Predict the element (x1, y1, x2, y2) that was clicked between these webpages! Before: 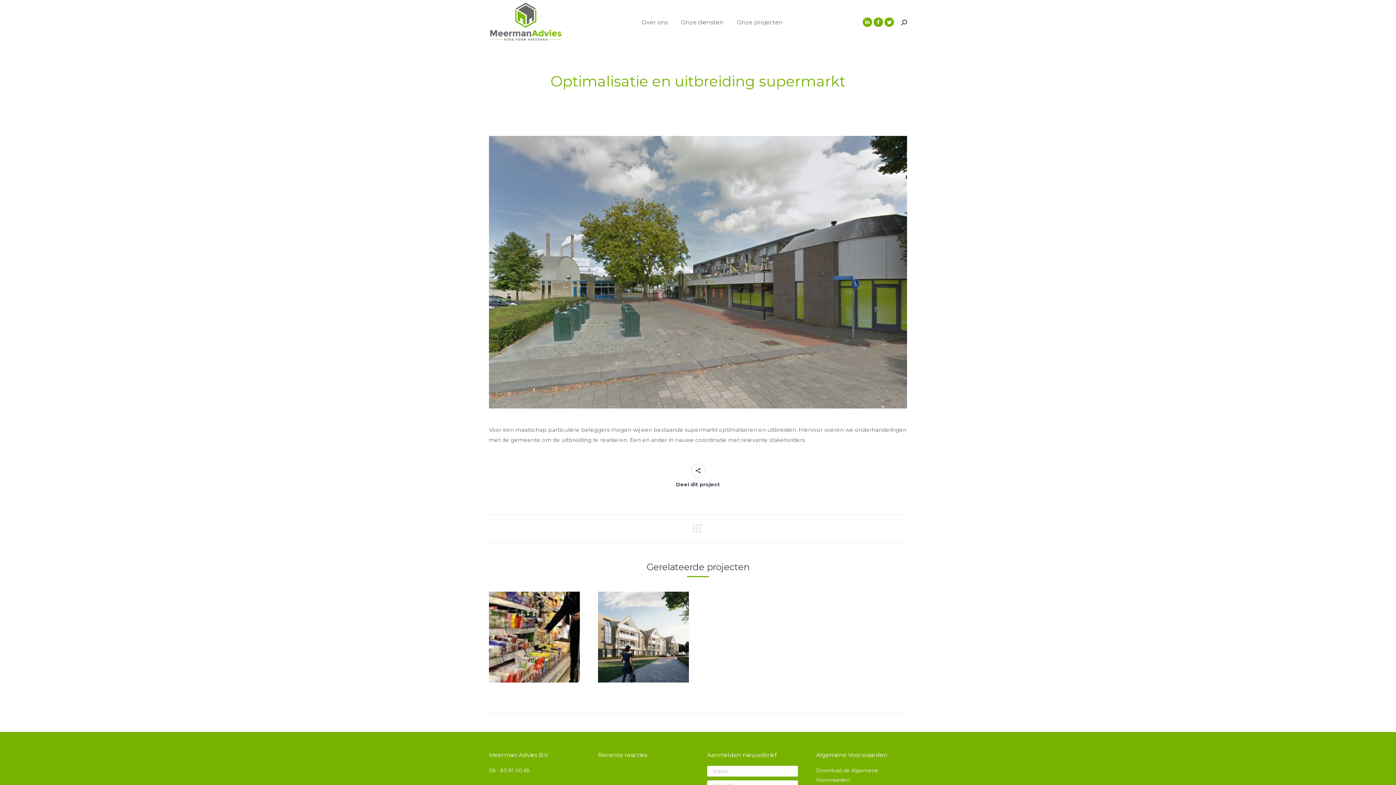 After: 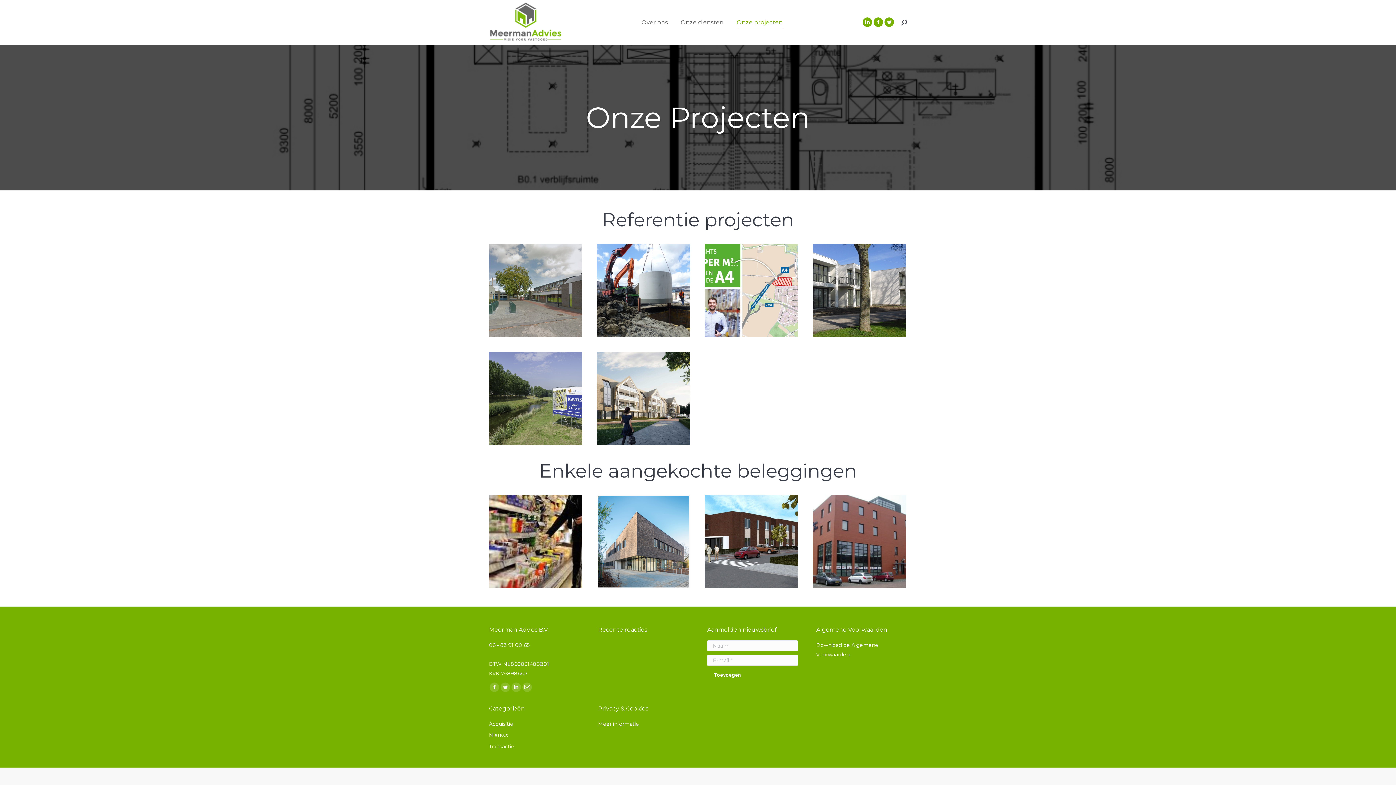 Action: bbox: (692, 524, 703, 532)